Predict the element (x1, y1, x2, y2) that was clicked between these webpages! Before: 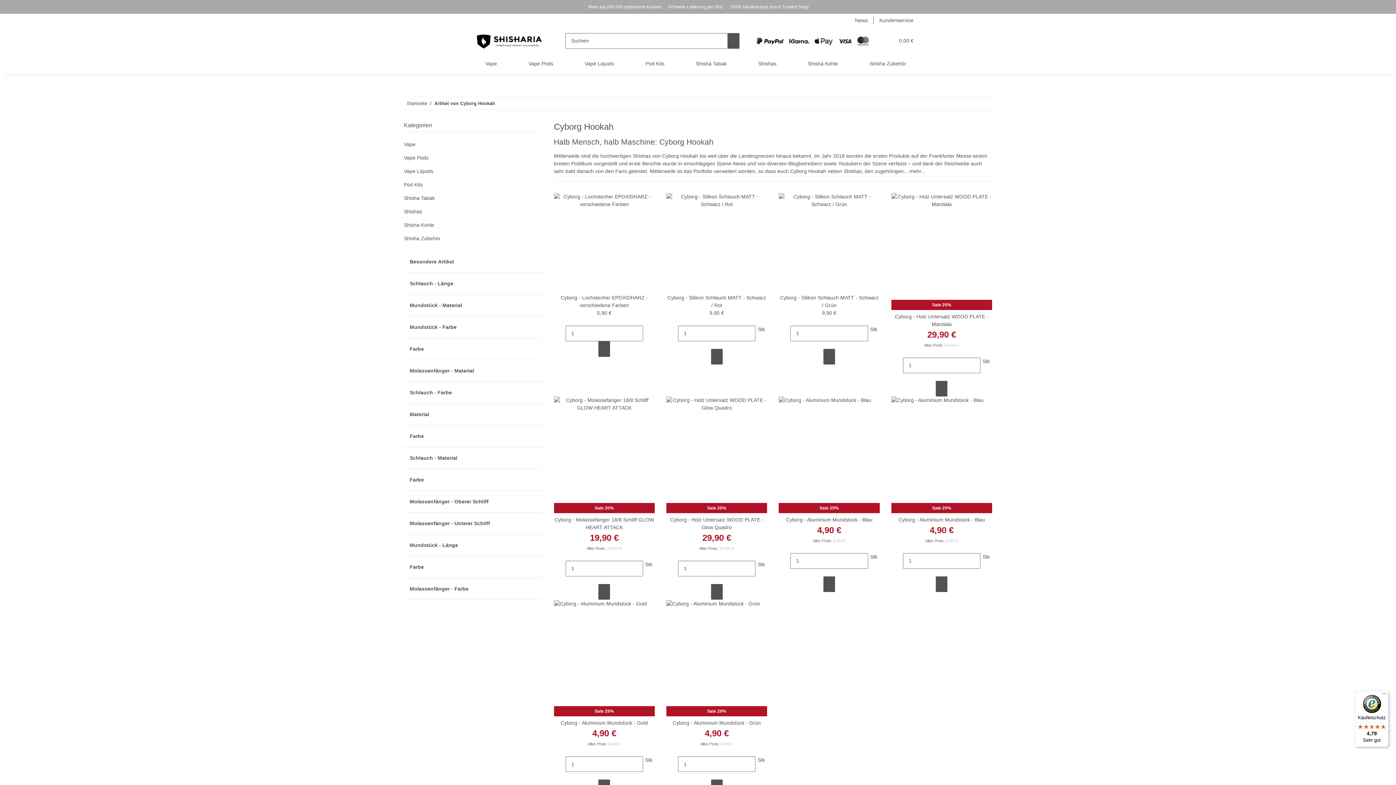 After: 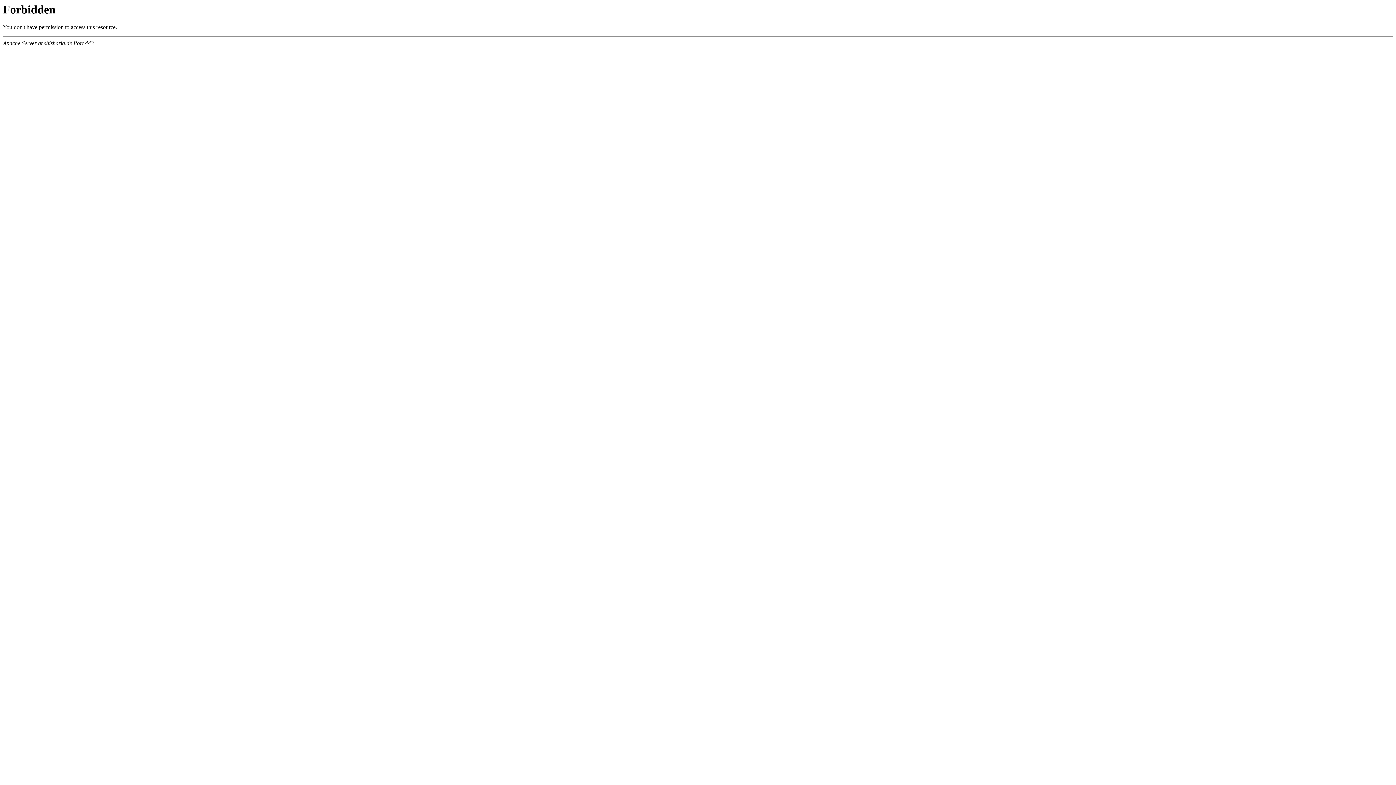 Action: bbox: (666, 396, 767, 497)